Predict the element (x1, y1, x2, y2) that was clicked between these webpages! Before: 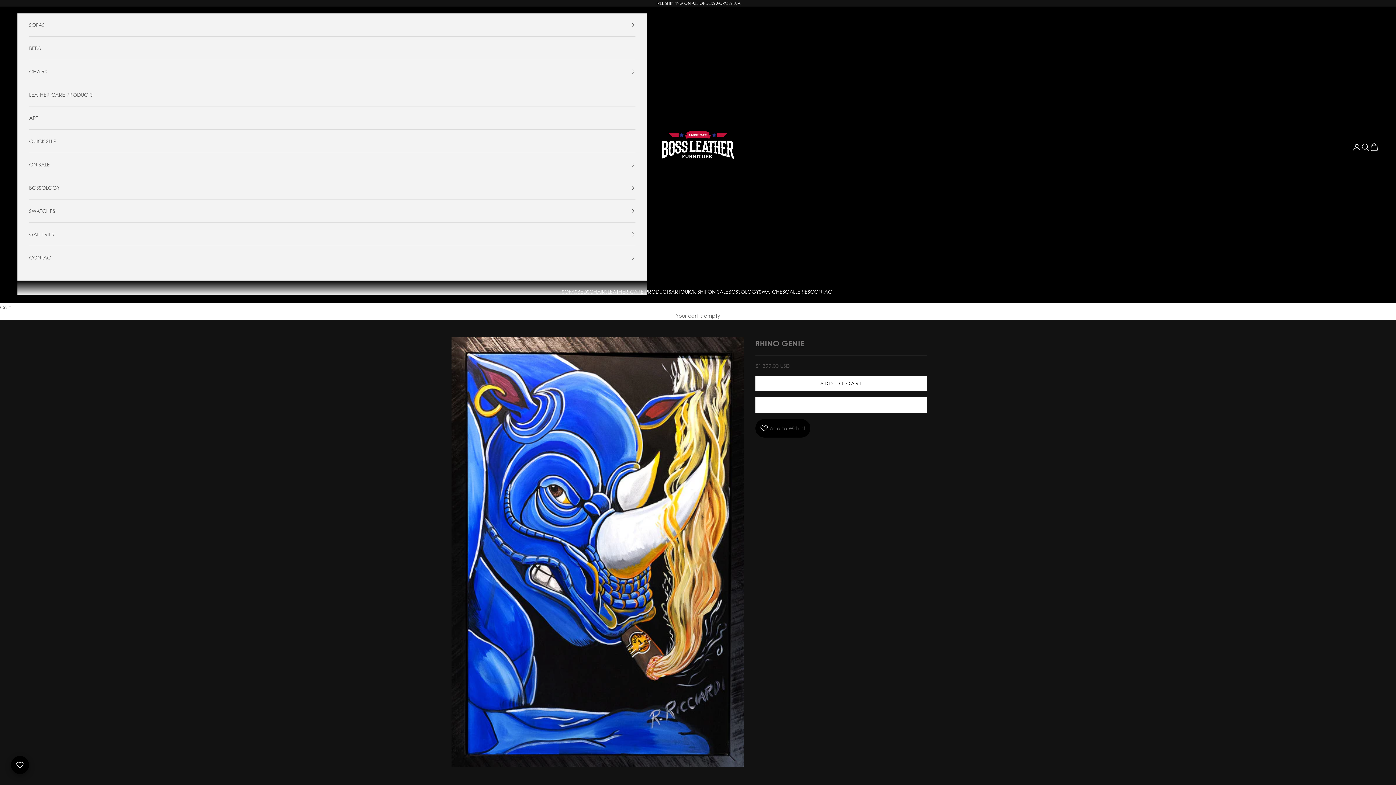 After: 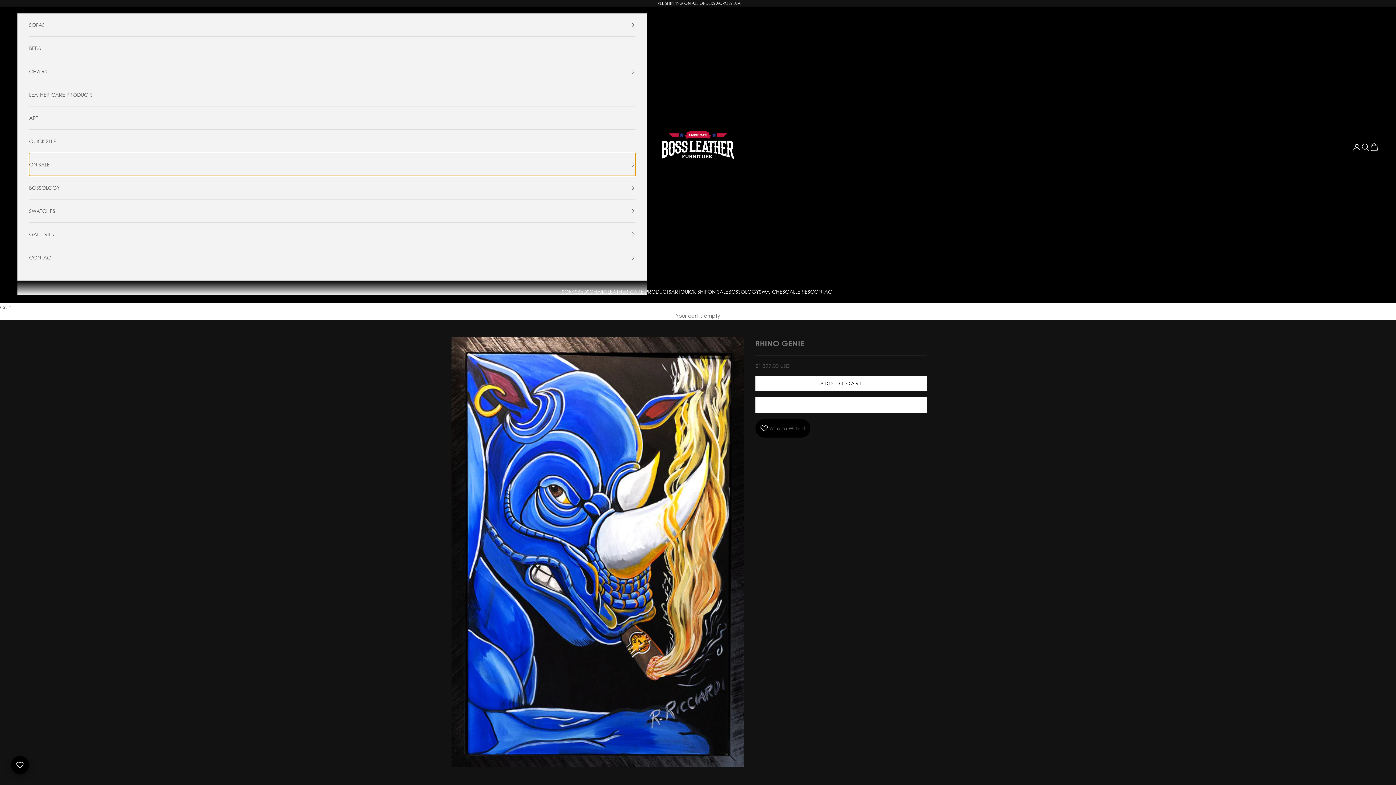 Action: bbox: (29, 153, 635, 176) label: ON SALE